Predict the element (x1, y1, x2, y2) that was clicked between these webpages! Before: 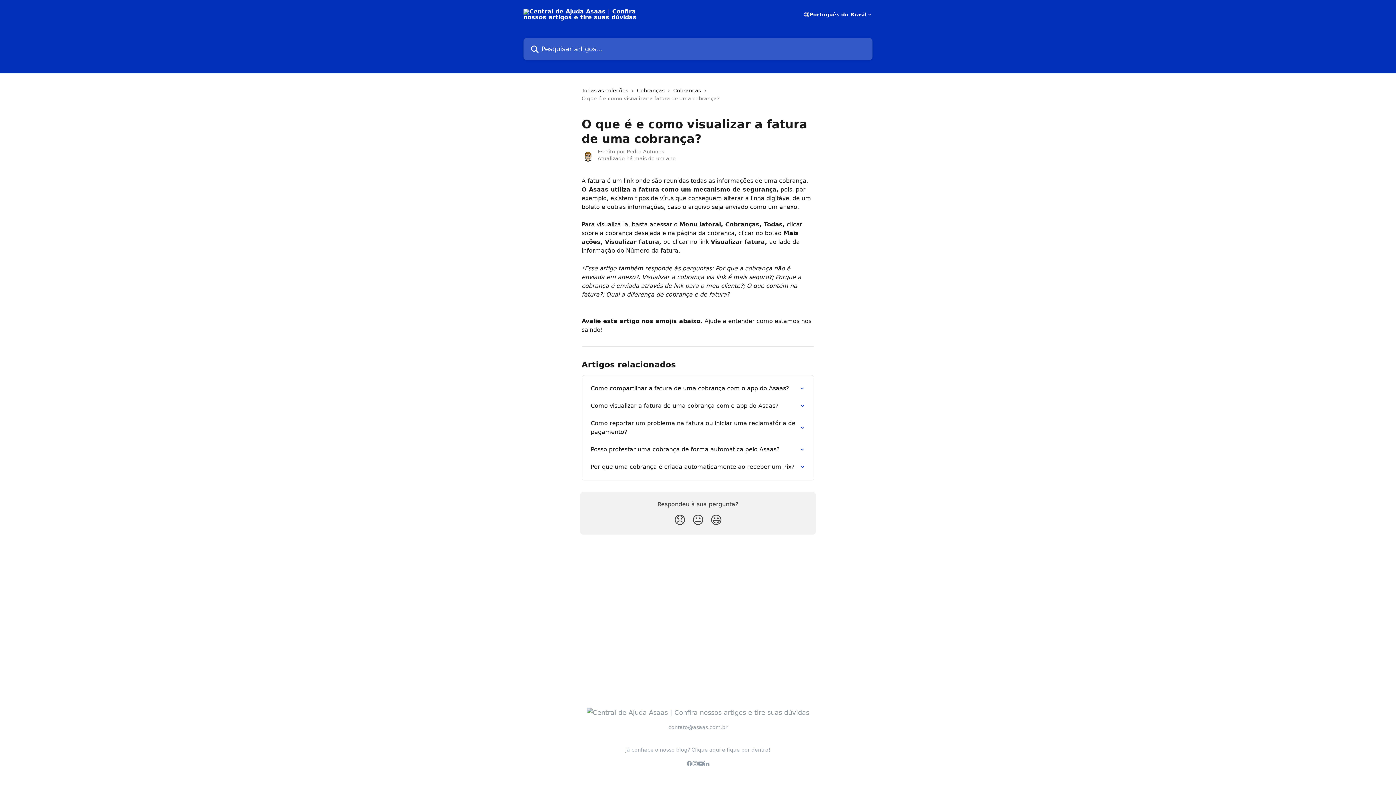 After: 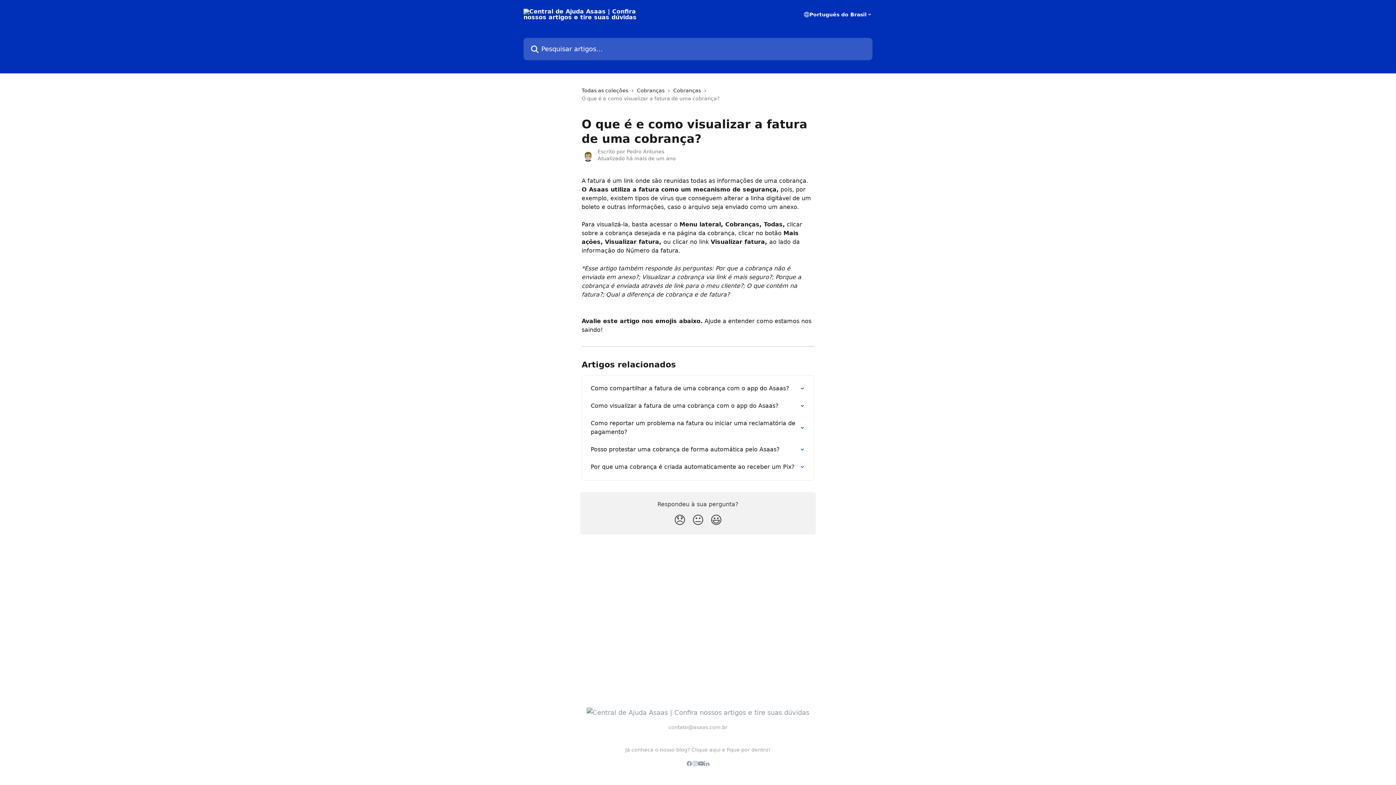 Action: bbox: (692, 761, 698, 766)